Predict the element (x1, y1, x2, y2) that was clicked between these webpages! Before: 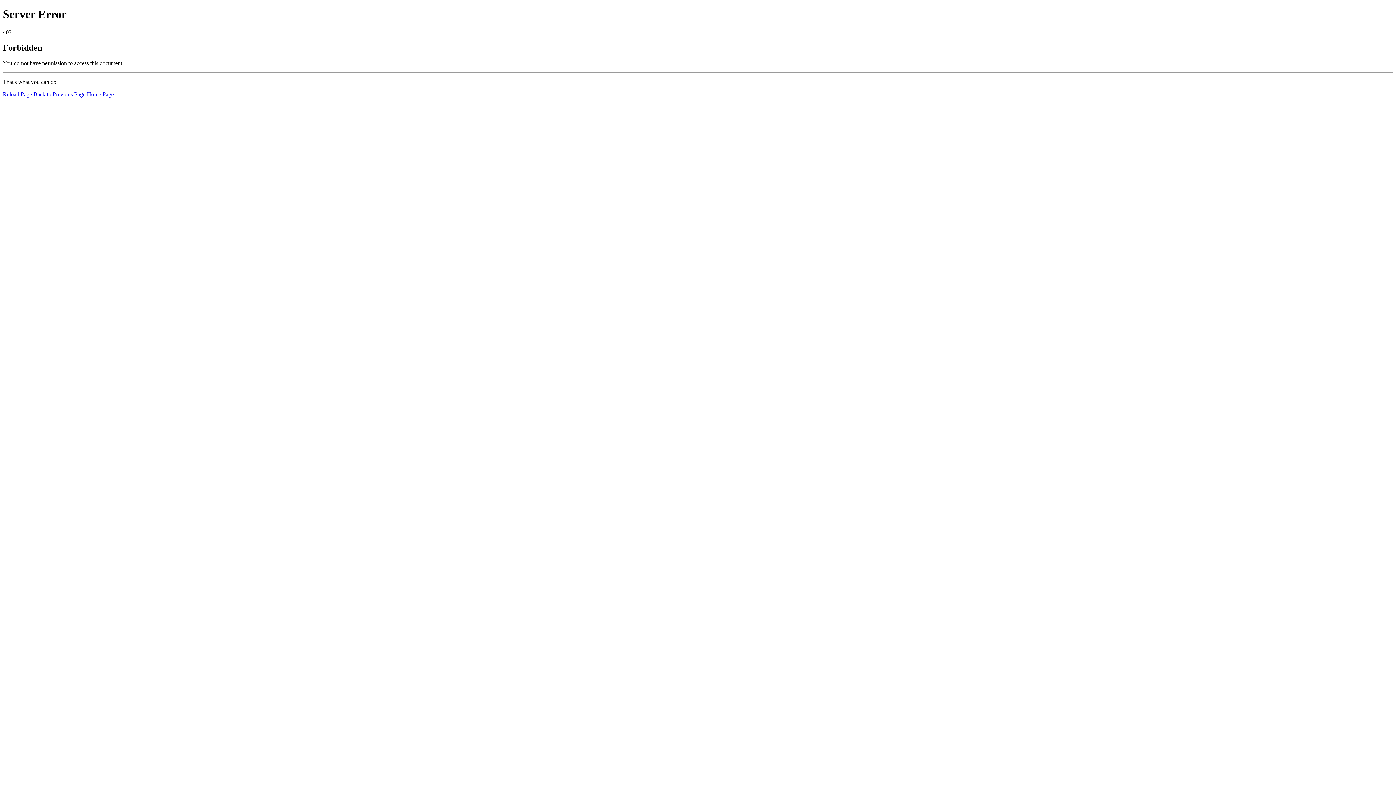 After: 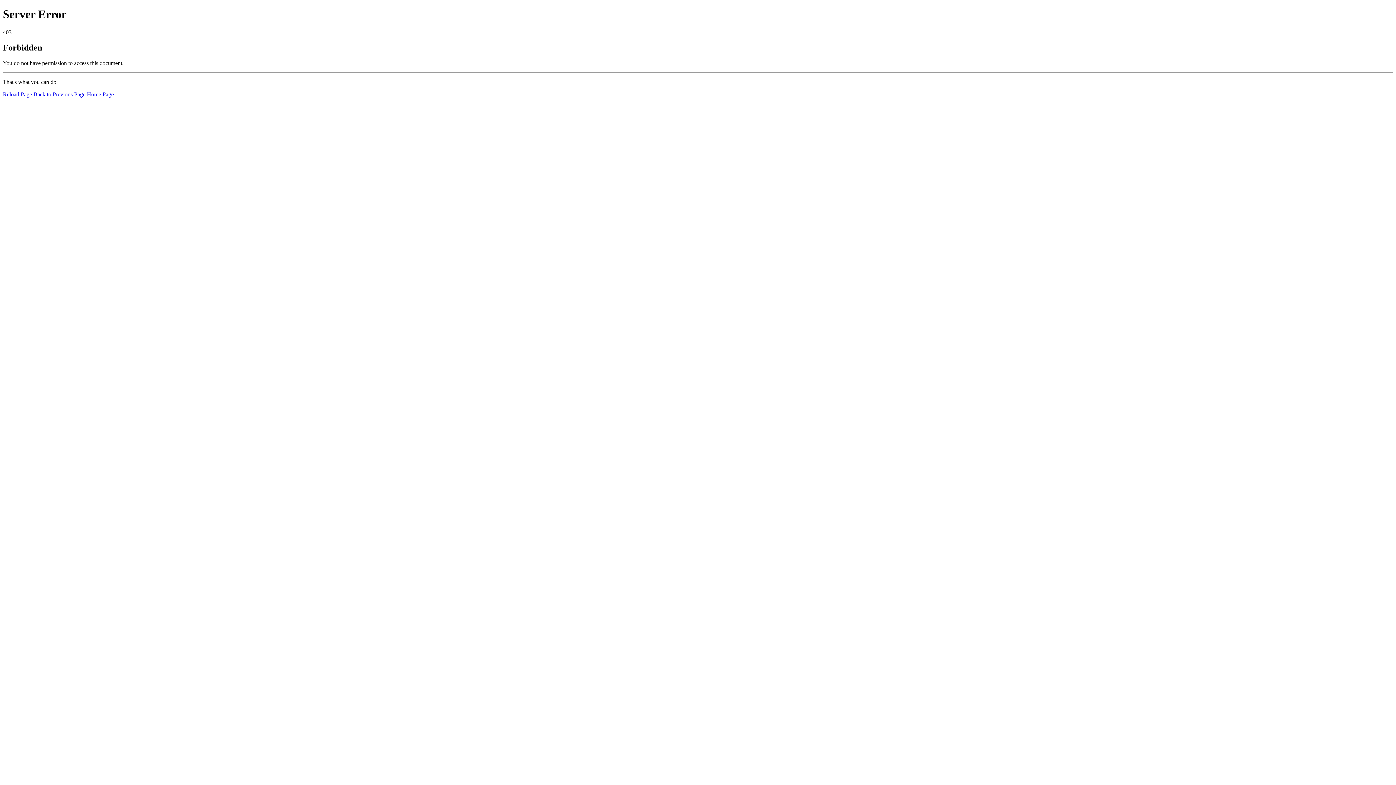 Action: label: Reload Page bbox: (2, 91, 32, 97)